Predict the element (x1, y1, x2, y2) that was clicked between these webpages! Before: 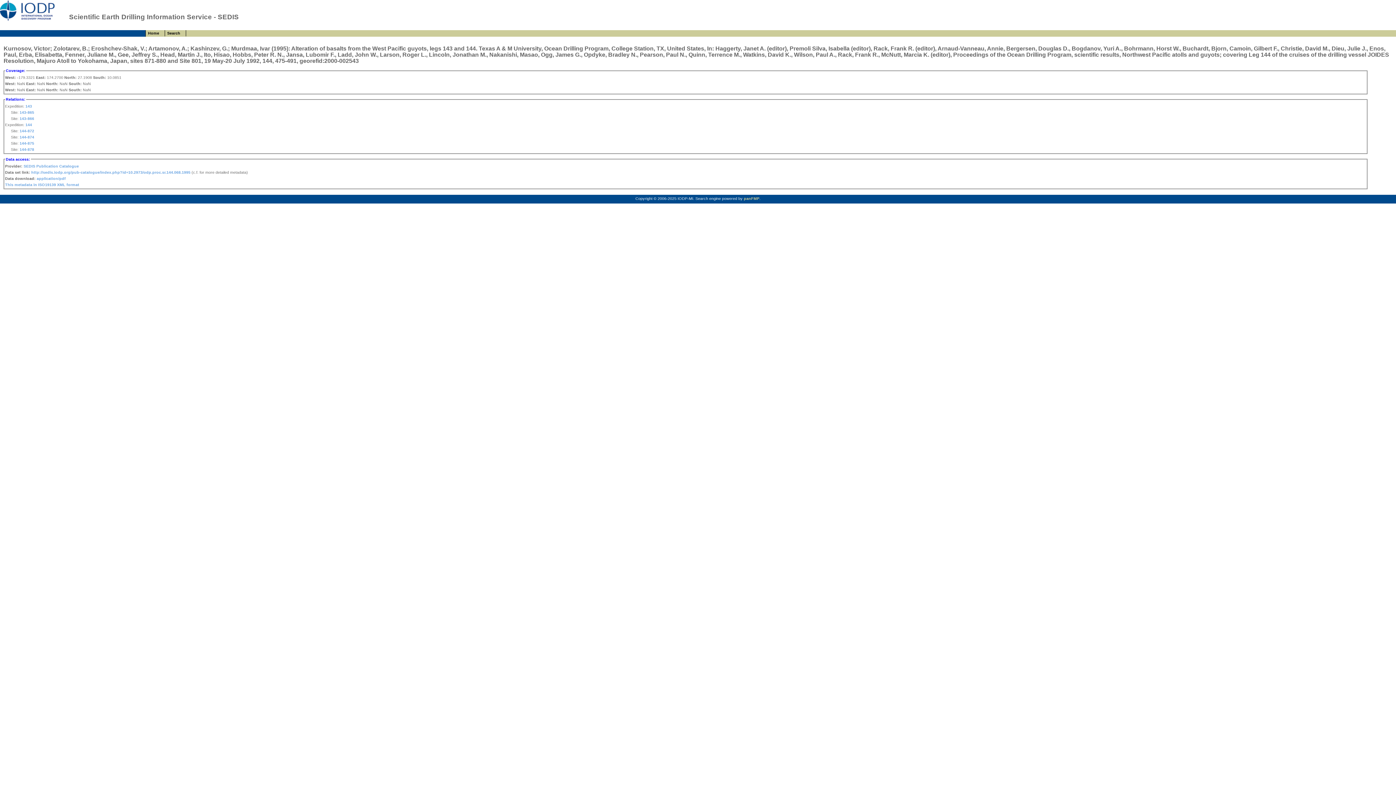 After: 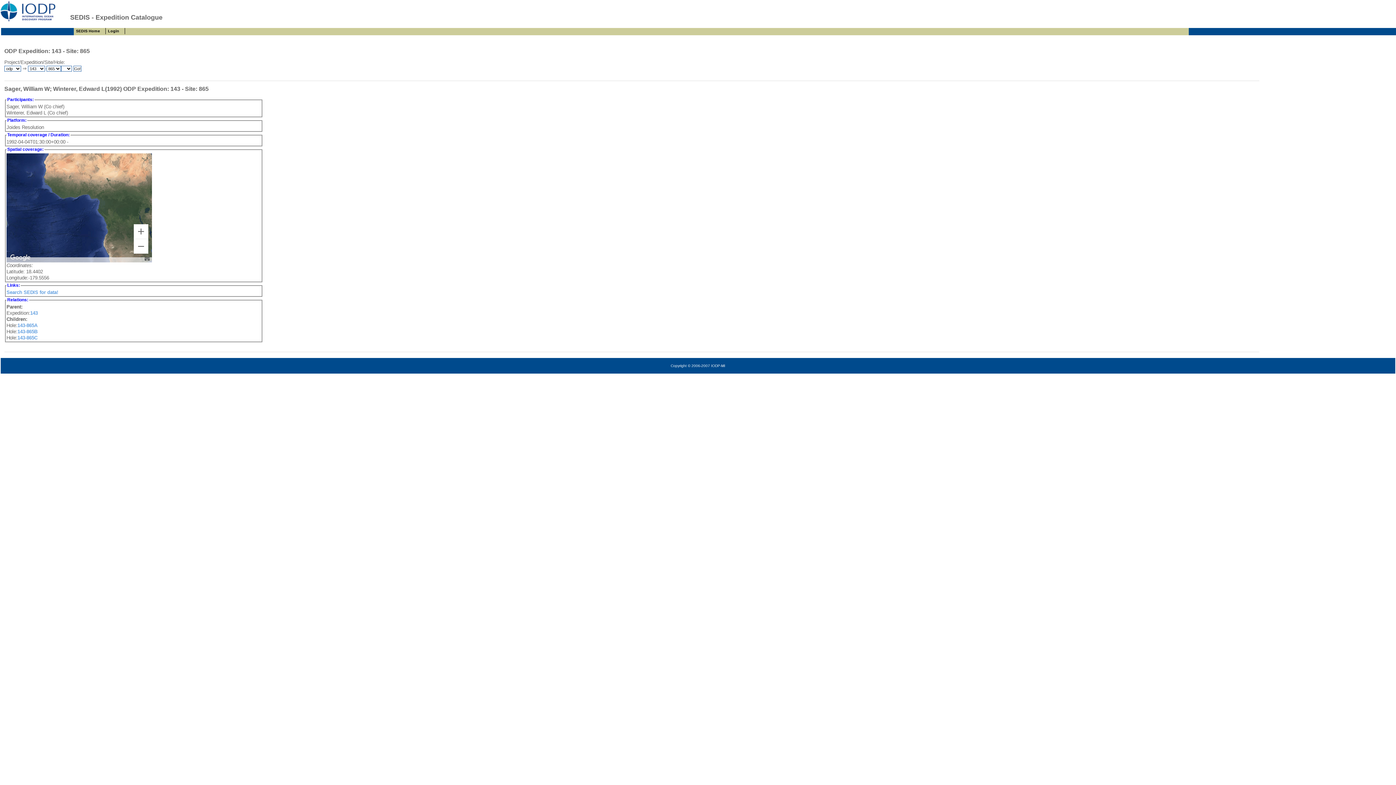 Action: bbox: (19, 110, 34, 114) label: 143-865